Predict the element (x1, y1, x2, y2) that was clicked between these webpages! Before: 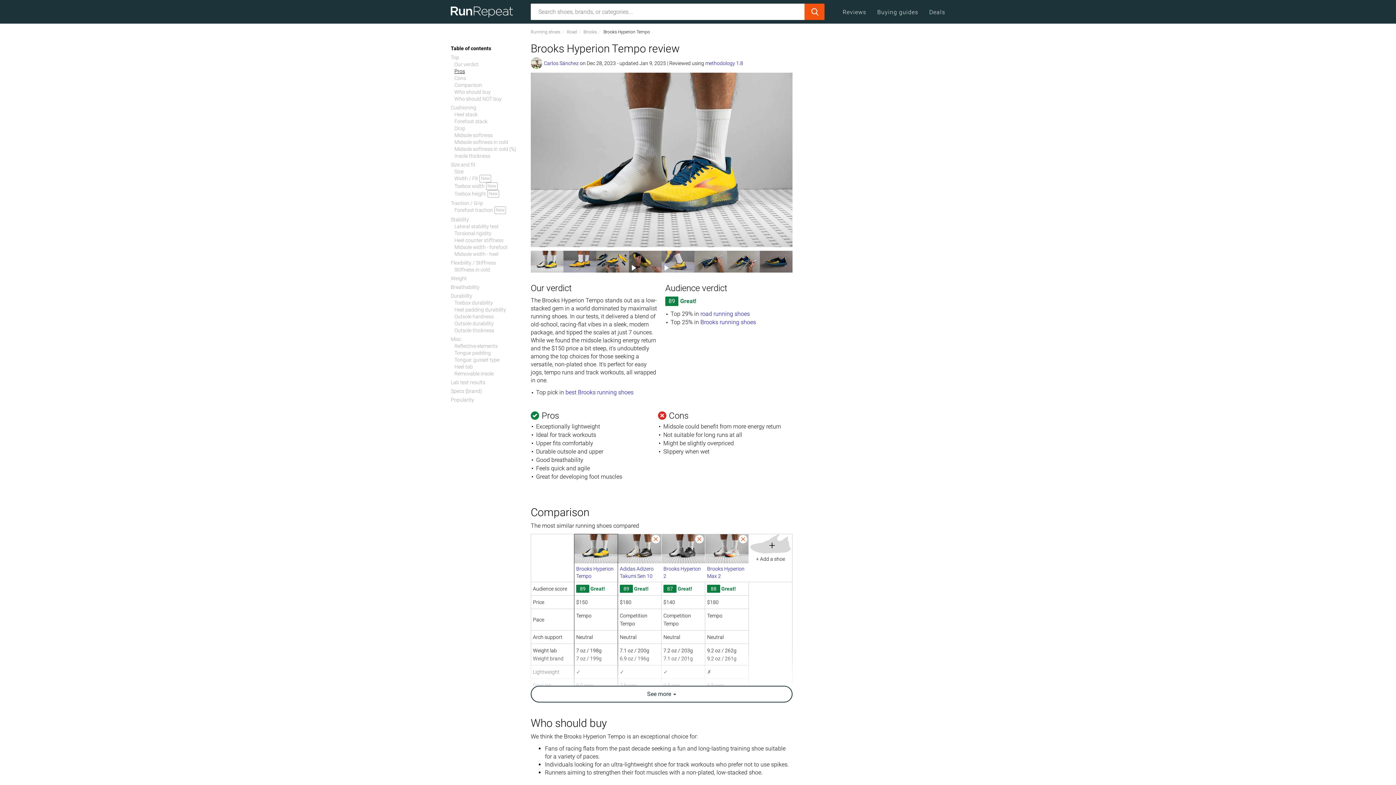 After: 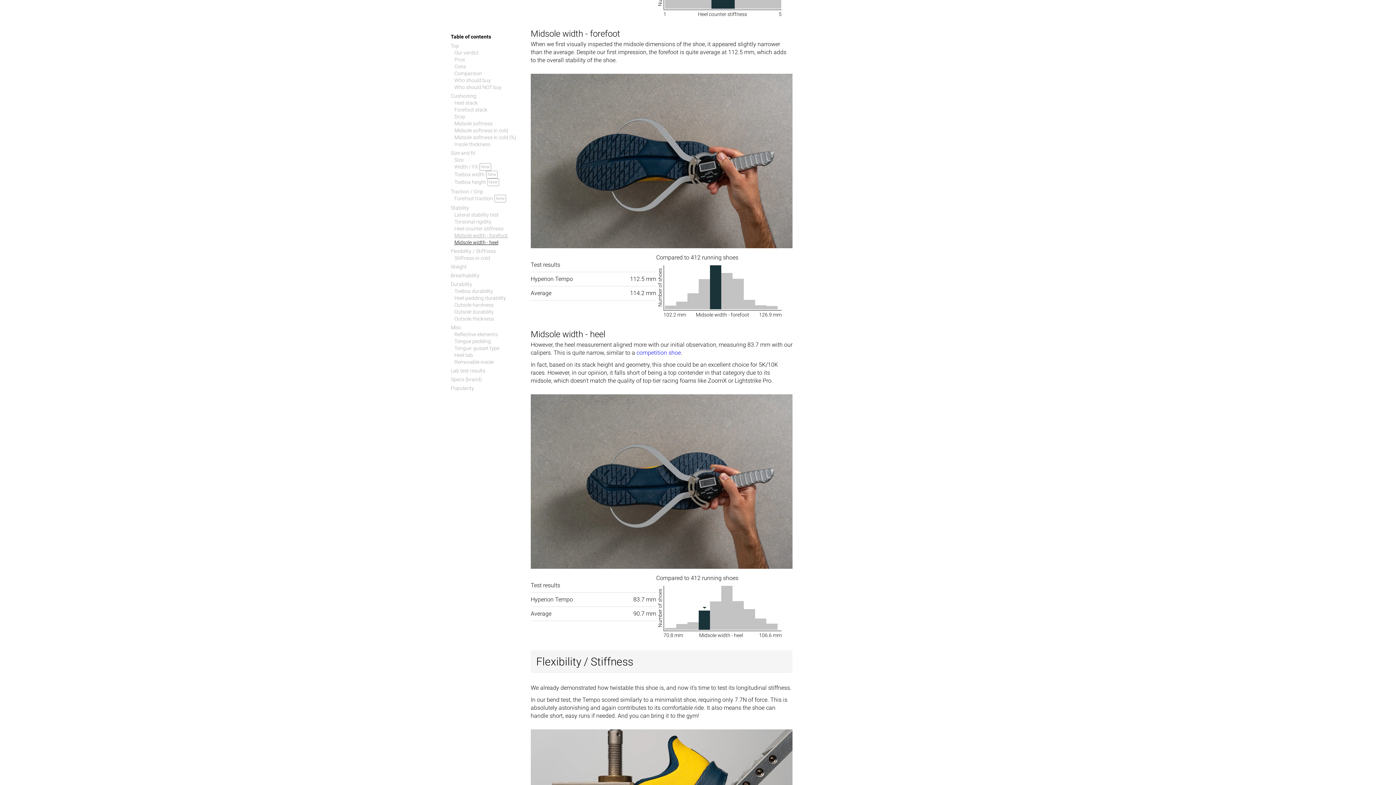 Action: label: Midsole width - forefoot bbox: (454, 244, 508, 250)